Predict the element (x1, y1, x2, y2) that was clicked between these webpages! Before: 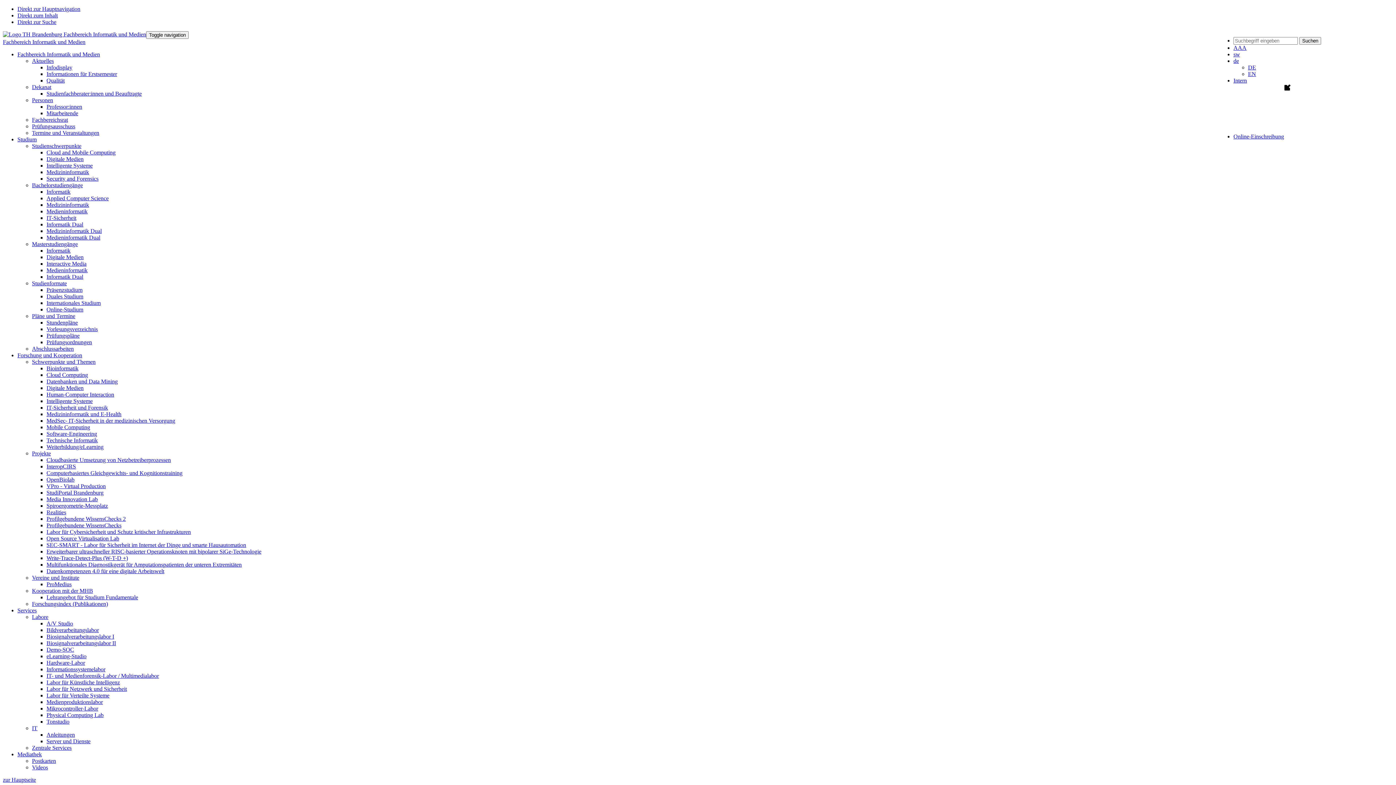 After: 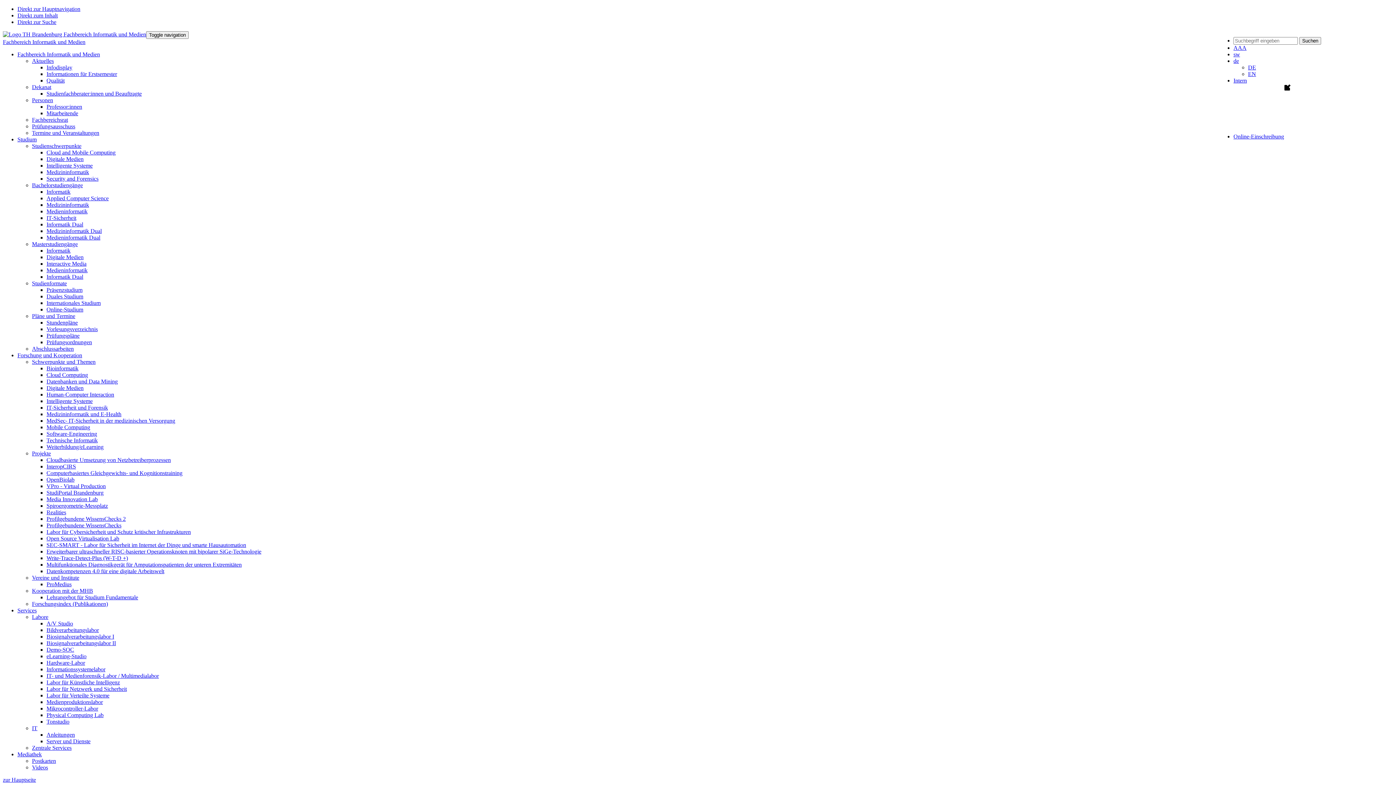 Action: bbox: (46, 568, 164, 574) label: Datenkompetenzen 4.0 für eine digitale Arbeitswelt